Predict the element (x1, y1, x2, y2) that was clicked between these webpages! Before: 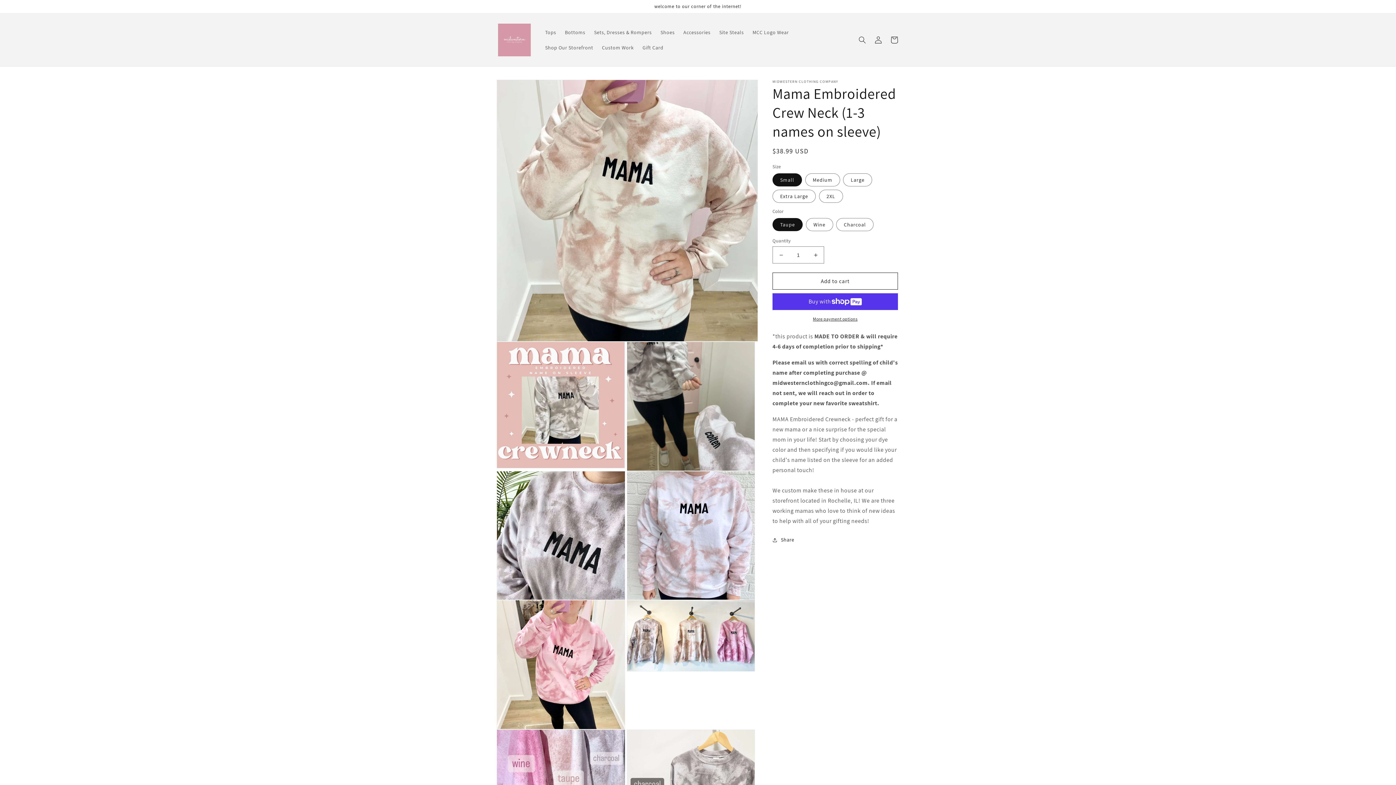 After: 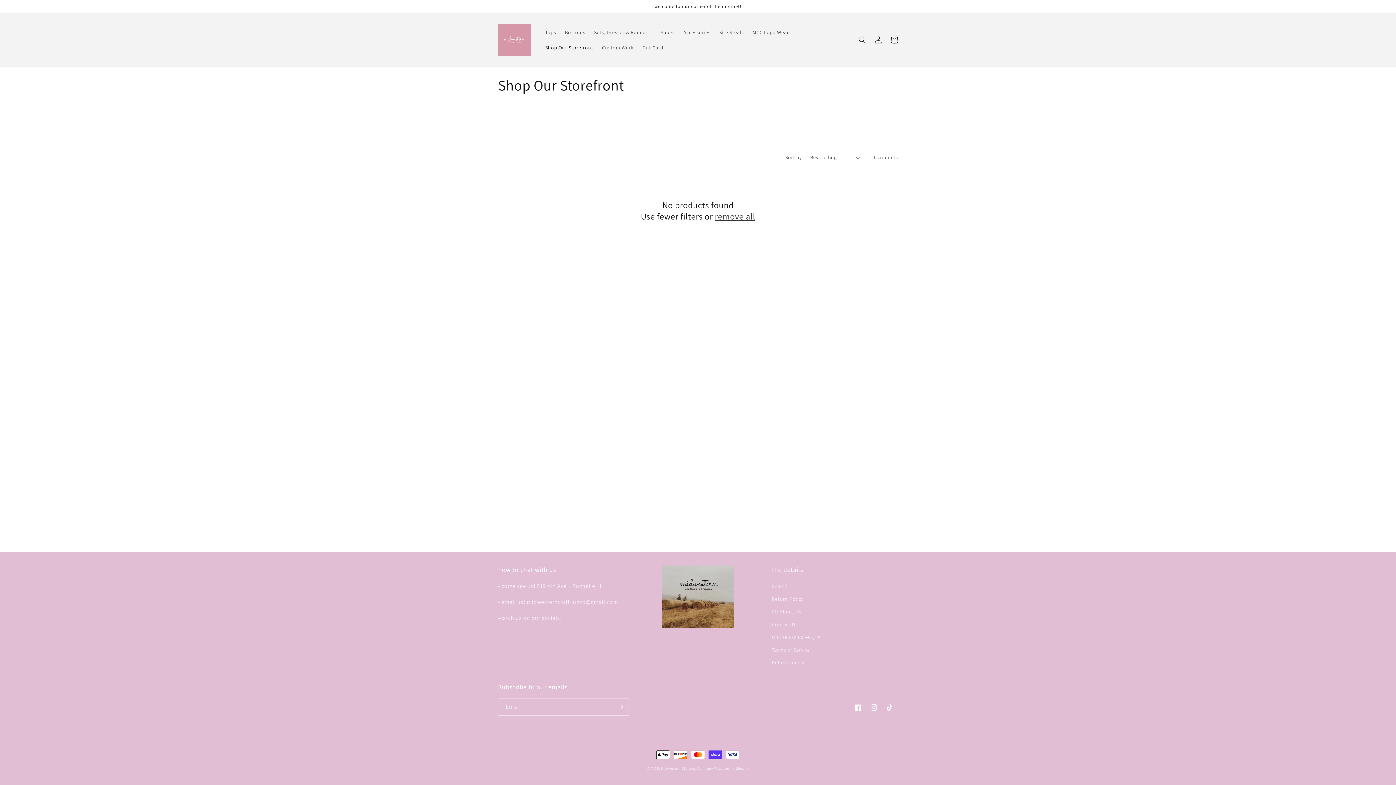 Action: label: Shop Our Storefront bbox: (540, 39, 597, 55)